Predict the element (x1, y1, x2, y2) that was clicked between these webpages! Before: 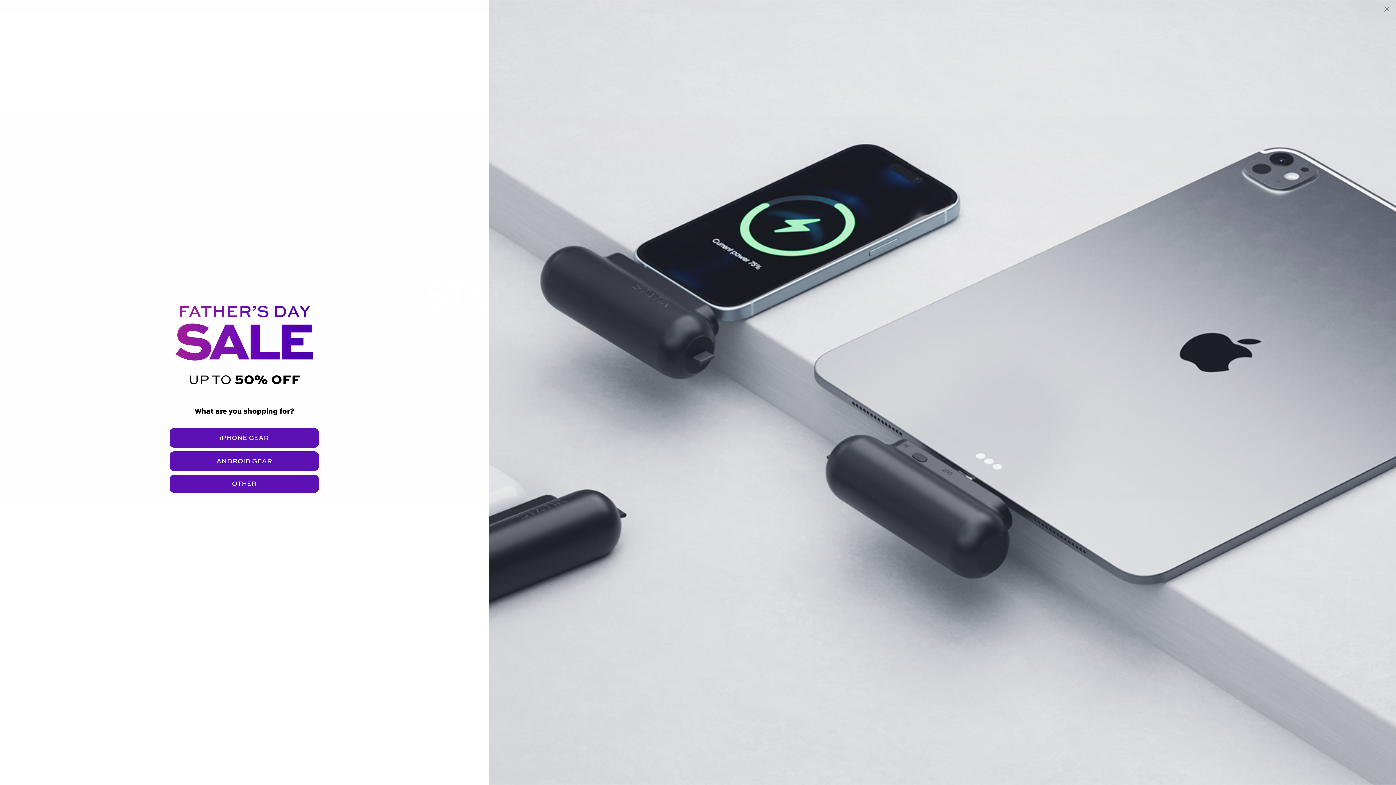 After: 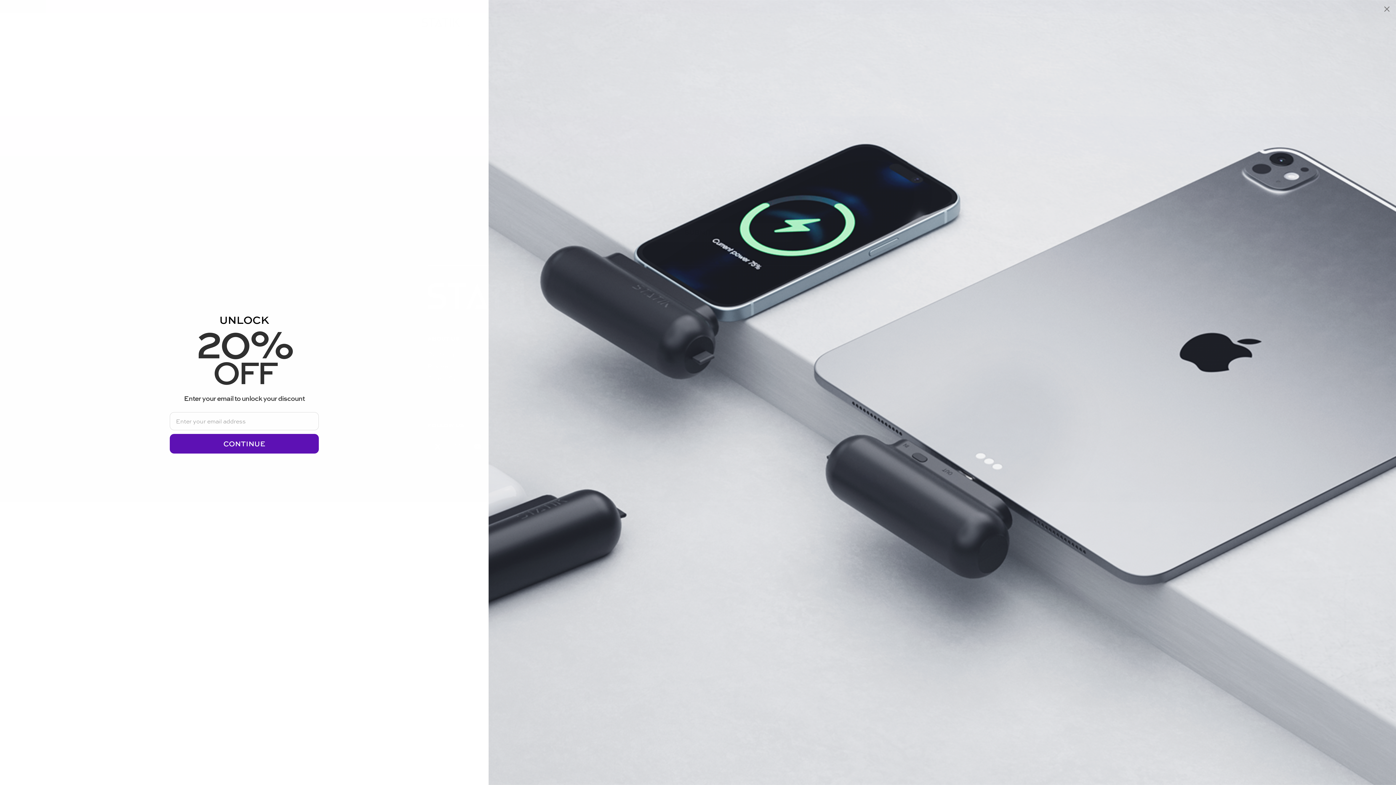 Action: label: OTHER bbox: (169, 475, 318, 493)